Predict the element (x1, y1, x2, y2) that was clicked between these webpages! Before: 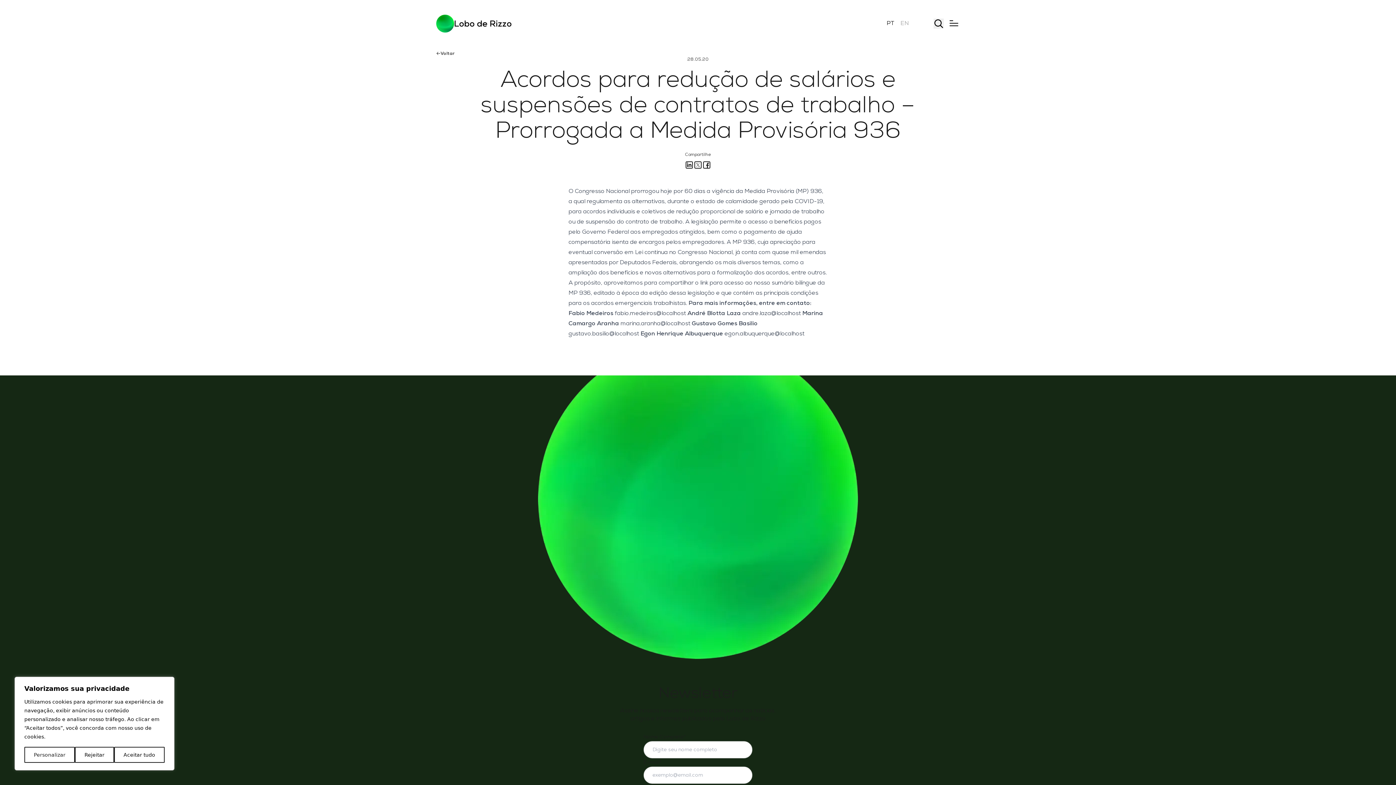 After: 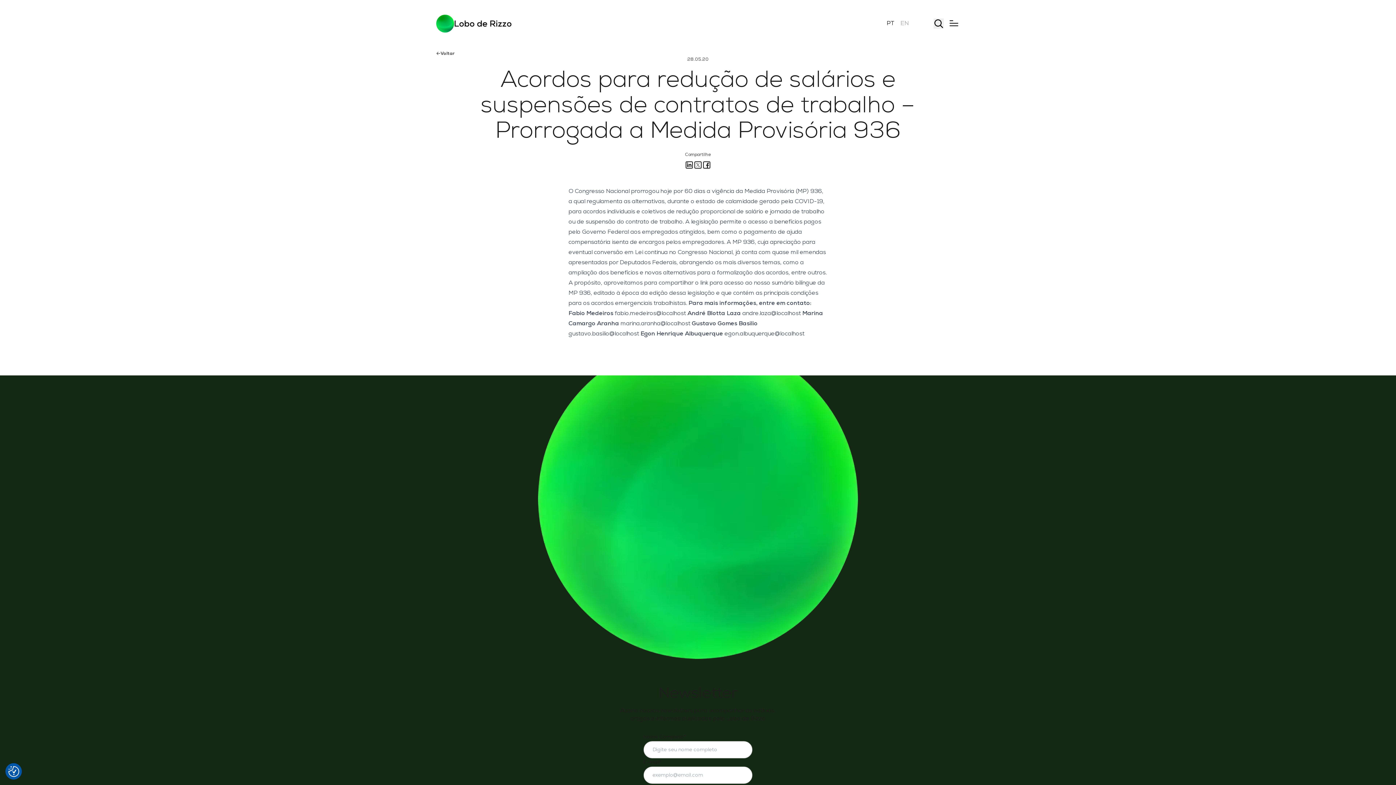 Action: bbox: (75, 747, 114, 763) label: Rejeitar